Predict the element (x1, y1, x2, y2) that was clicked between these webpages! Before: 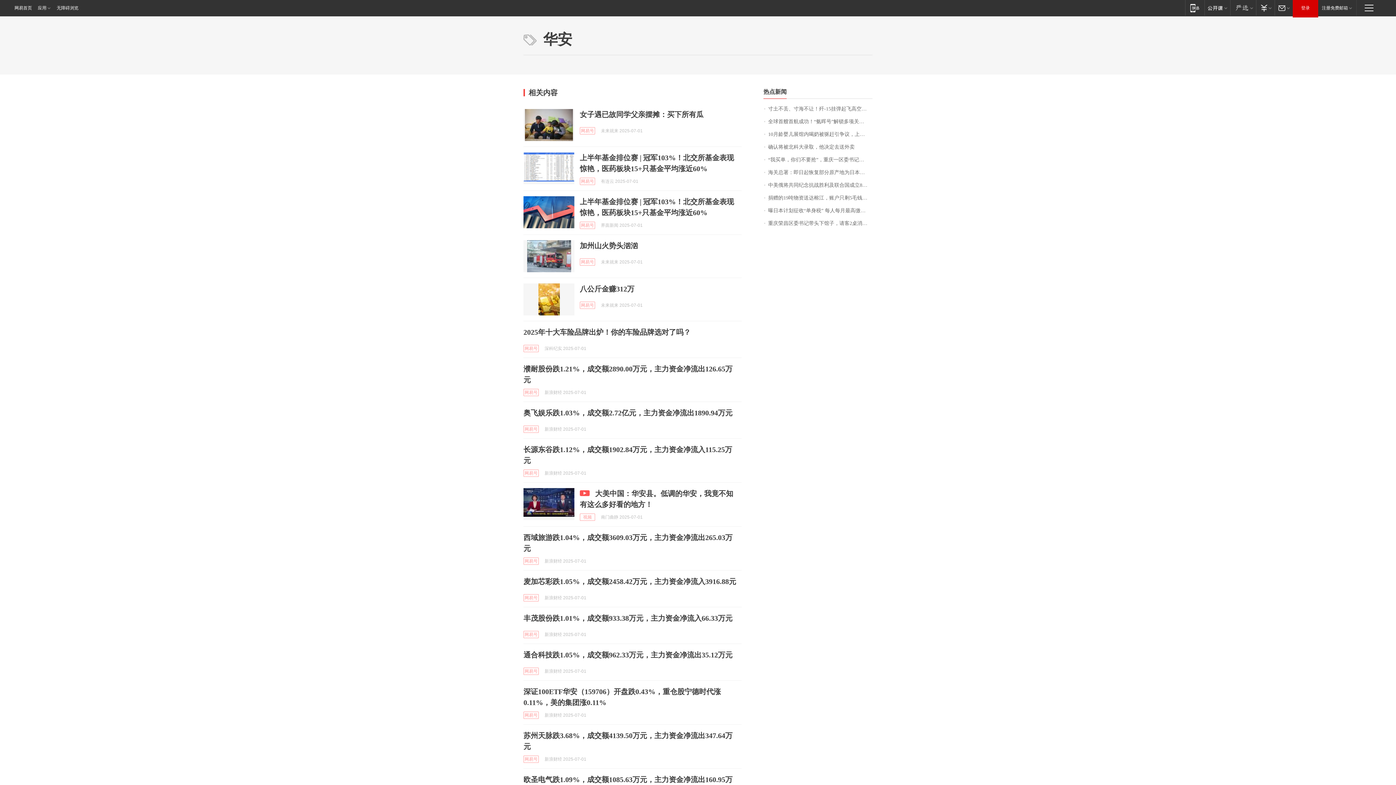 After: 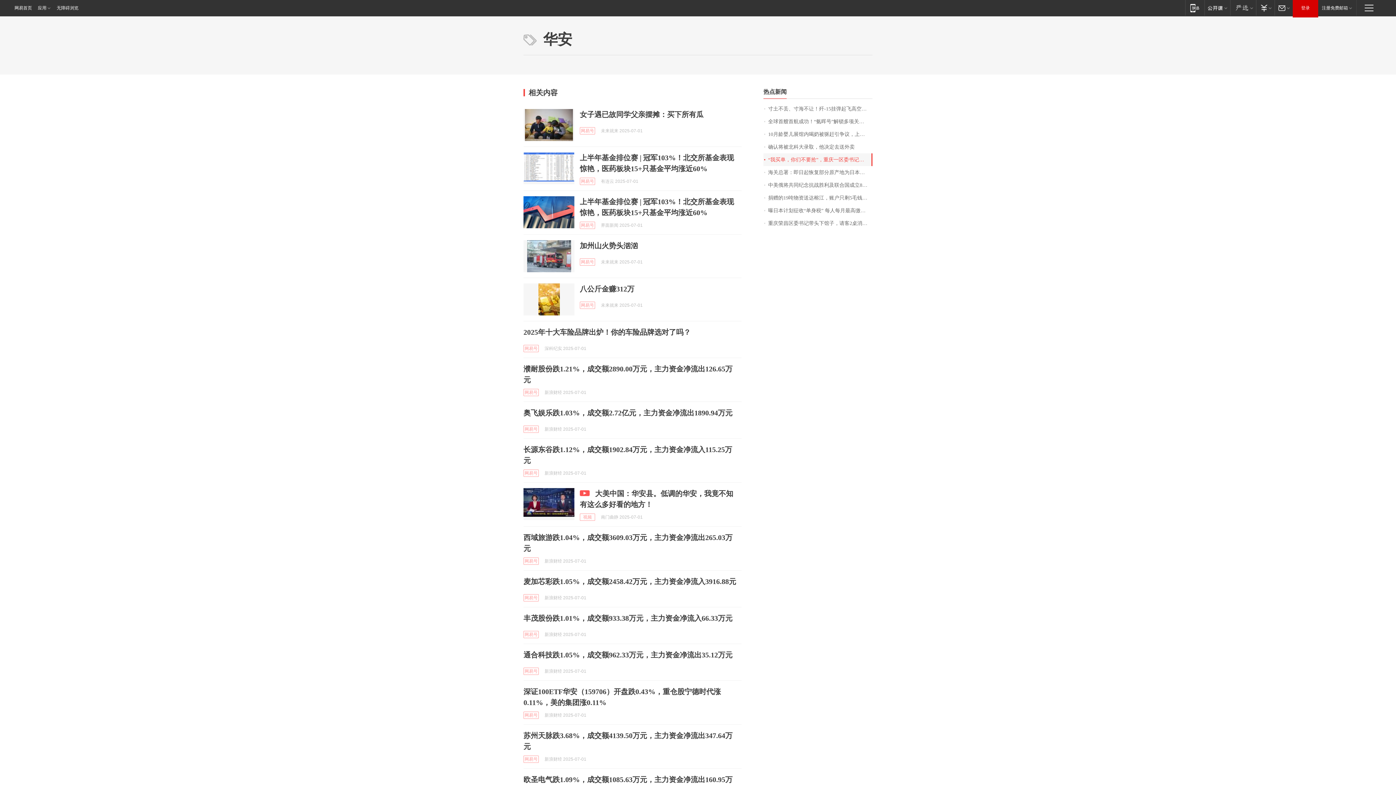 Action: label: “我买单，你们不要抢”，重庆一区委书记请客：要带头消费！两桌1108元，餐馆老板：书记打卡后生意好起来了 bbox: (763, 153, 872, 166)